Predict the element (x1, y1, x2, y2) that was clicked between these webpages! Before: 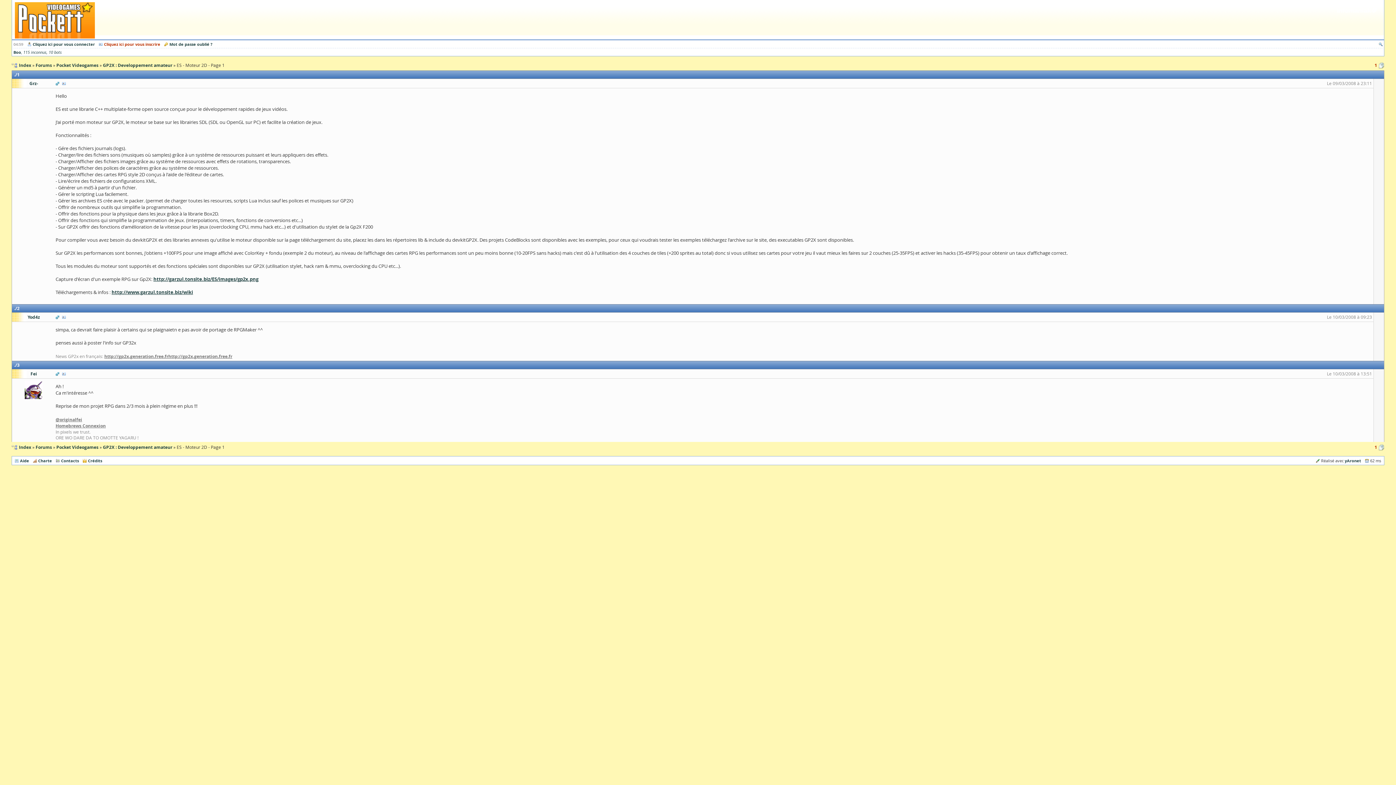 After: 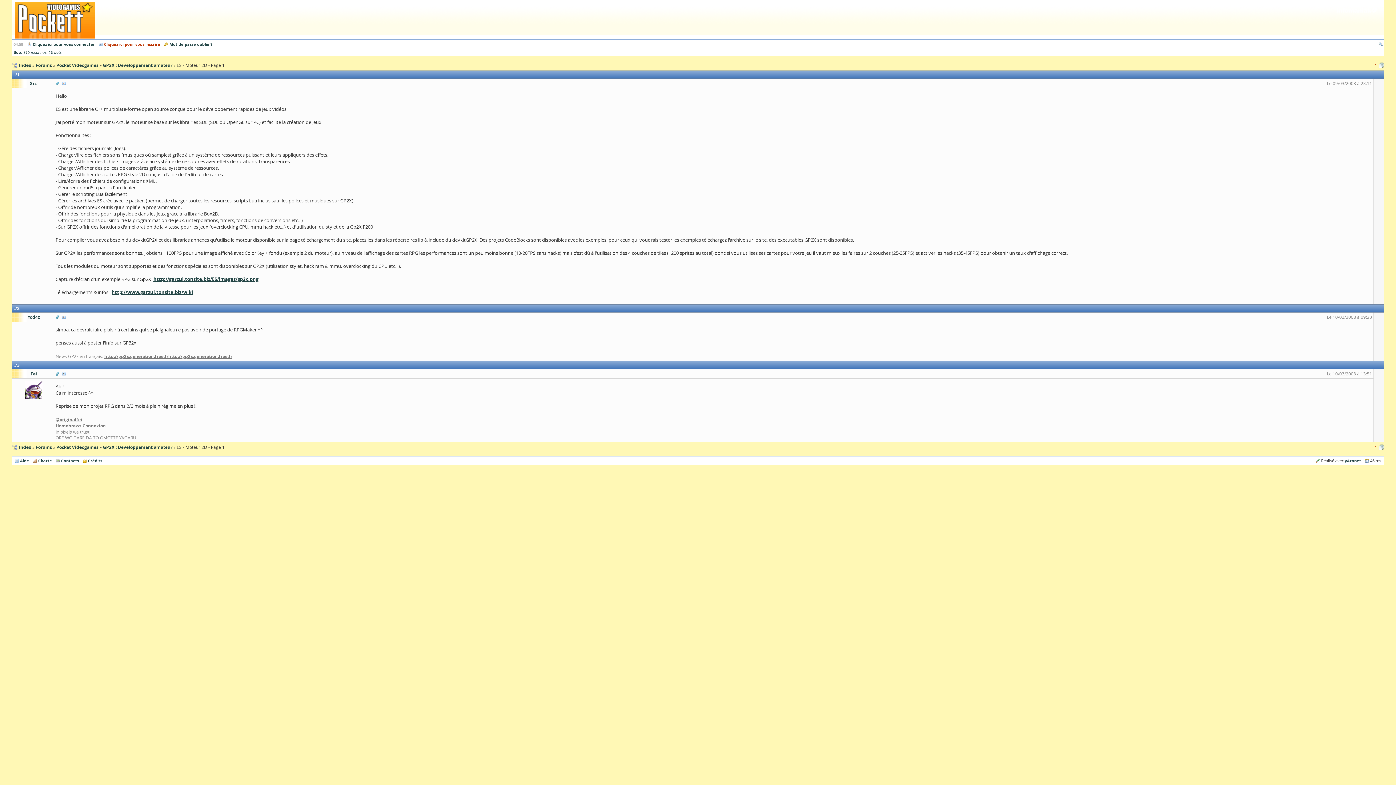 Action: bbox: (1374, 62, 1377, 68) label: 1